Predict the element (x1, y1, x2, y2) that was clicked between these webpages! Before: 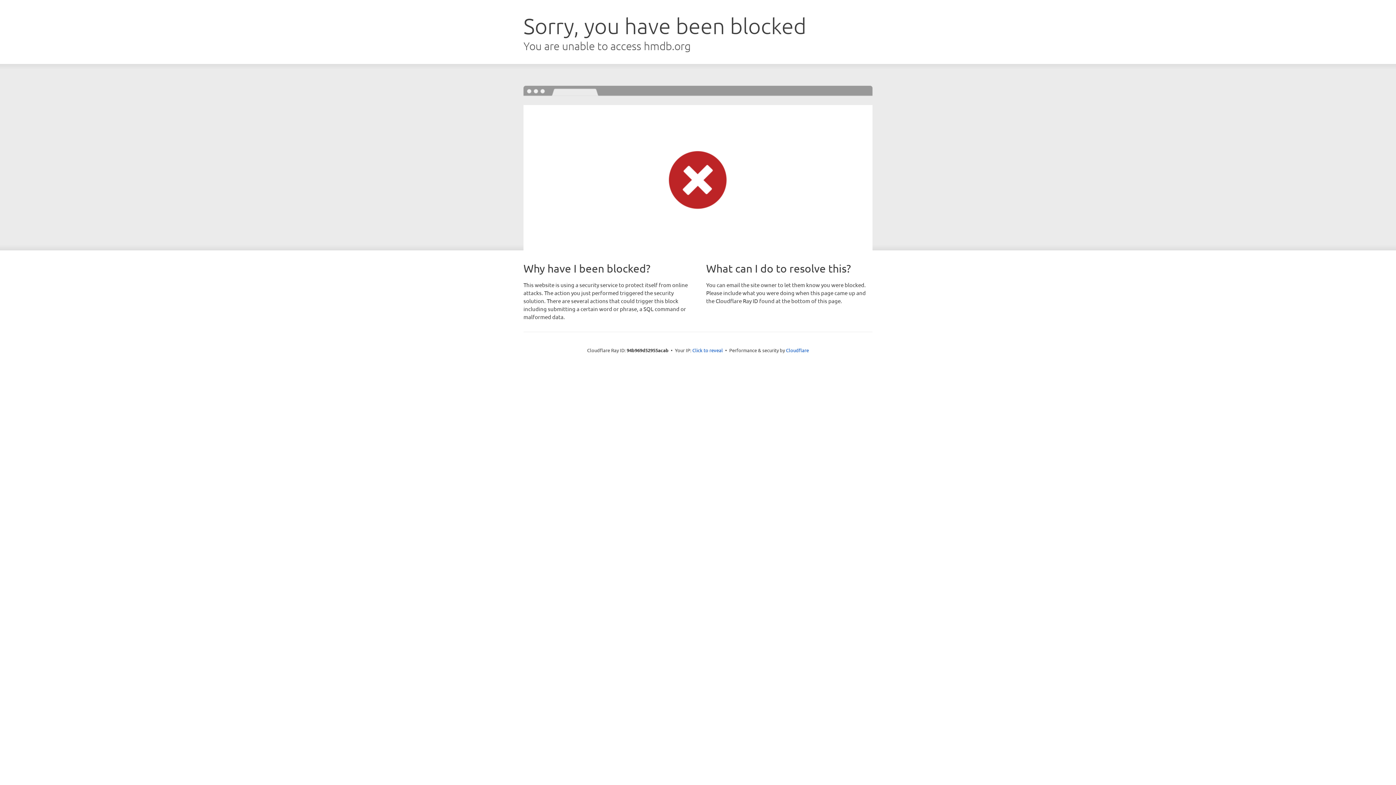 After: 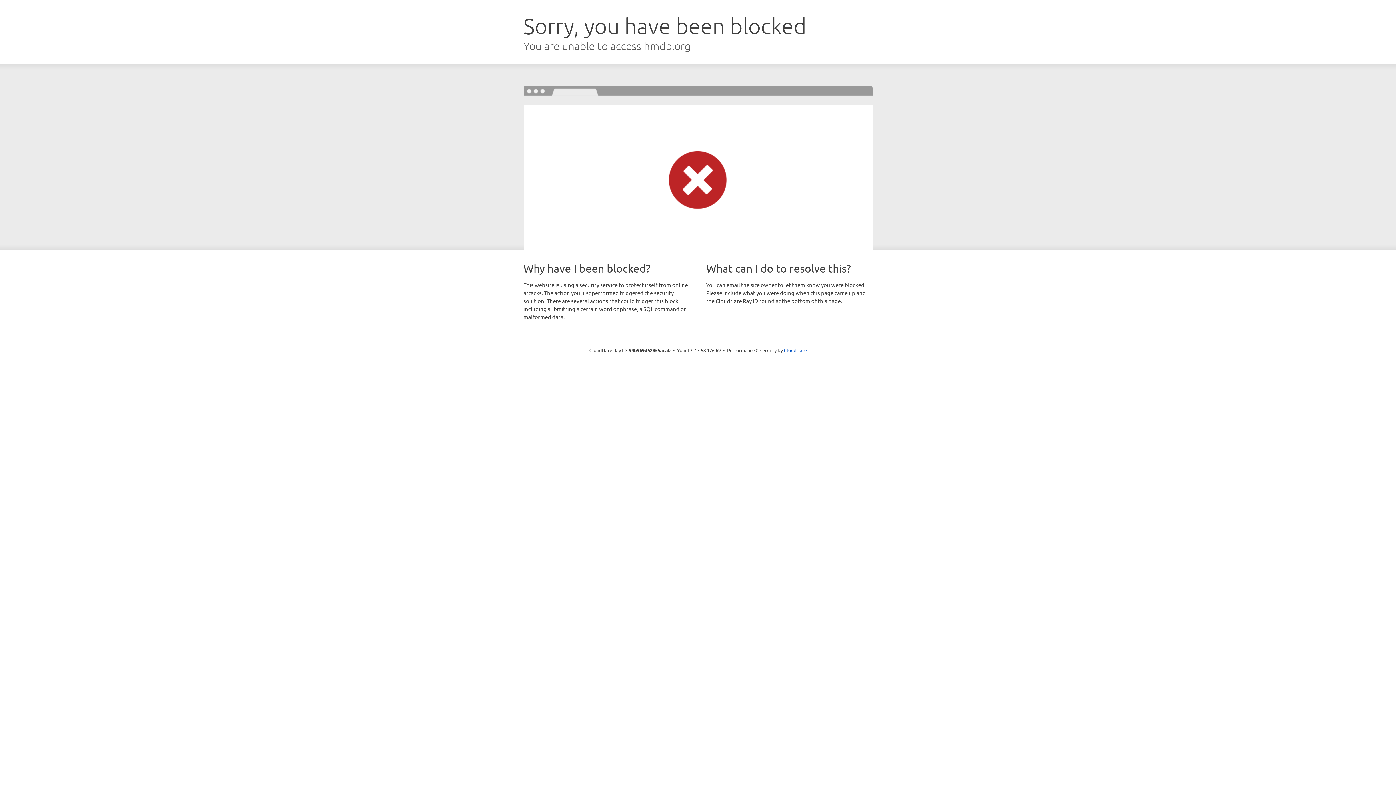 Action: label: Click to reveal bbox: (692, 346, 723, 353)